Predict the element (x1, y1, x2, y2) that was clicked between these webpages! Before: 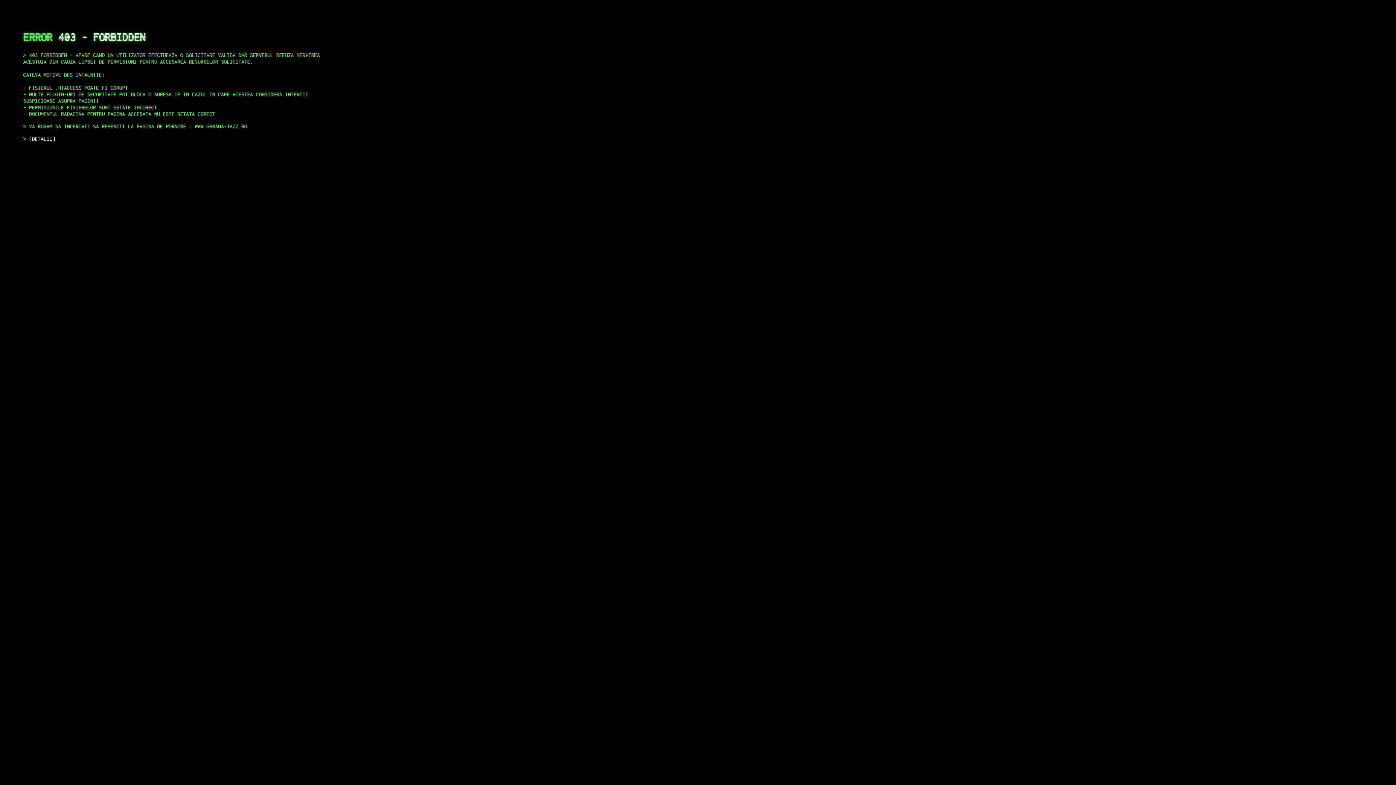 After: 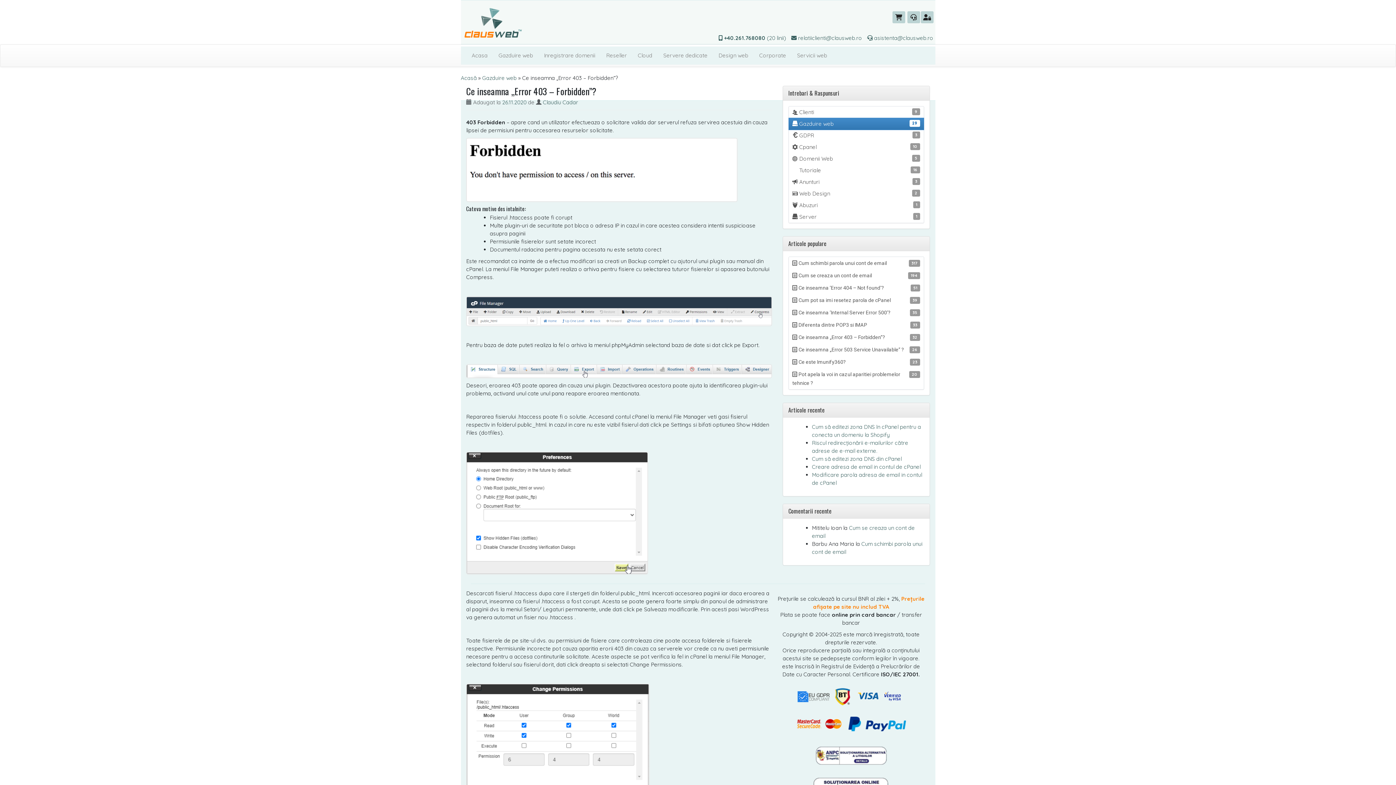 Action: bbox: (29, 135, 55, 141) label: DETALII